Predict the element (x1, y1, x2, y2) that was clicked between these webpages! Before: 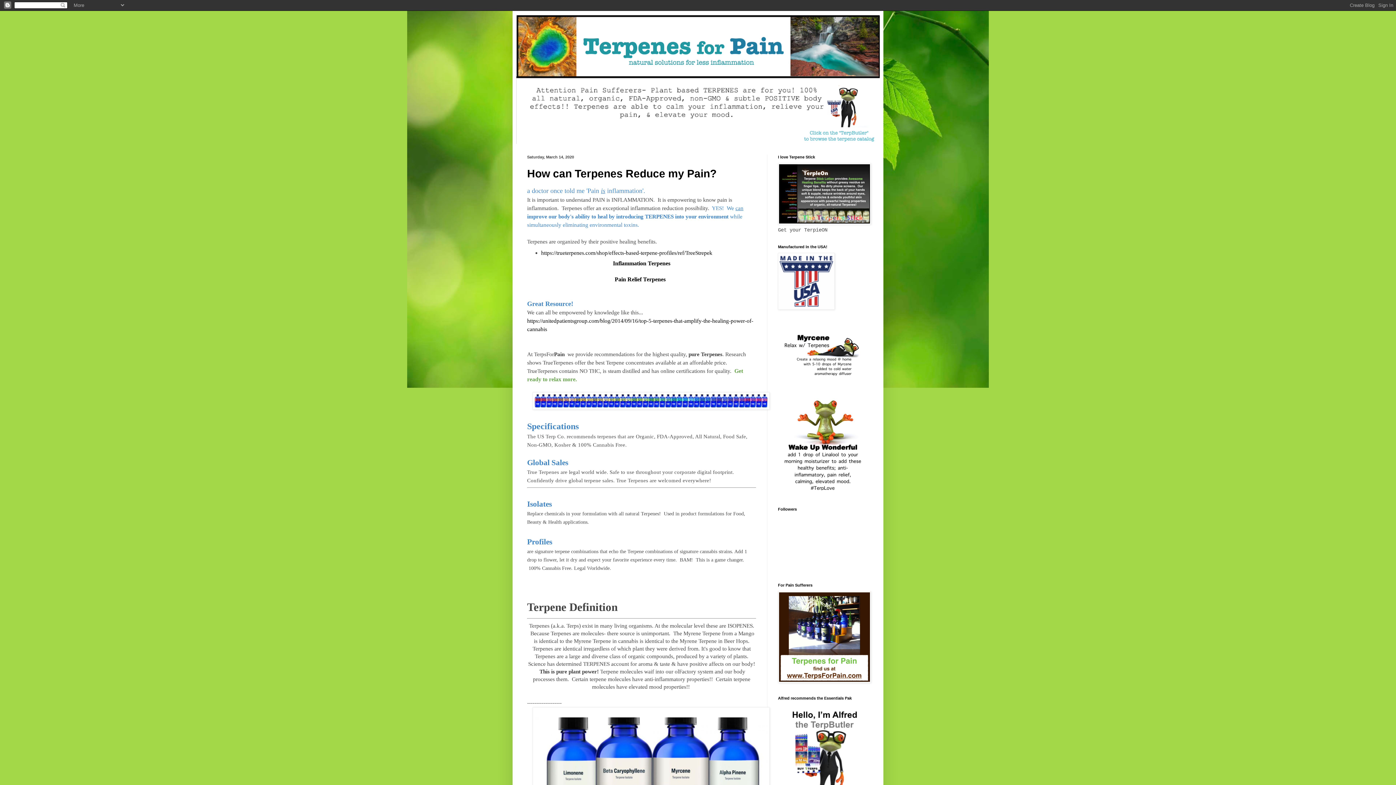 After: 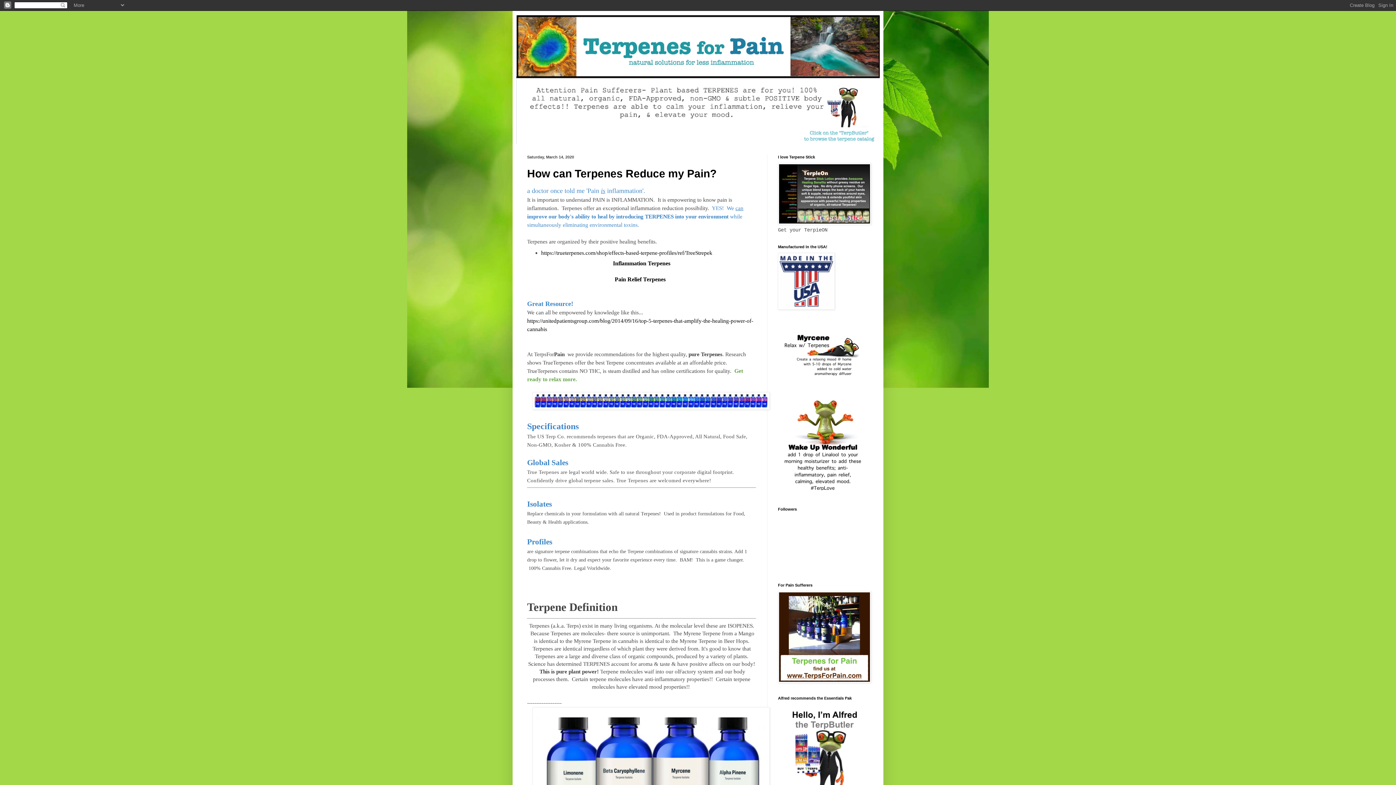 Action: bbox: (778, 489, 869, 495)